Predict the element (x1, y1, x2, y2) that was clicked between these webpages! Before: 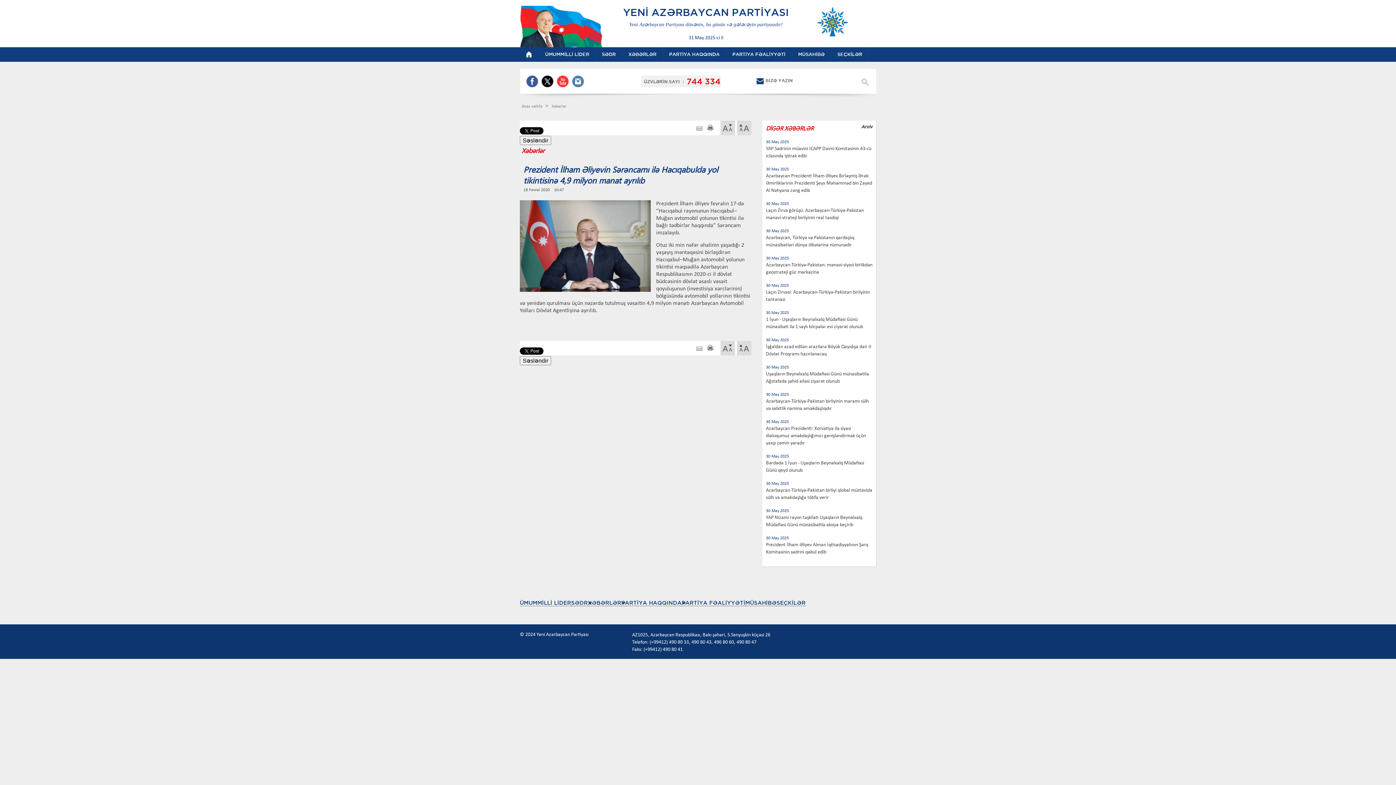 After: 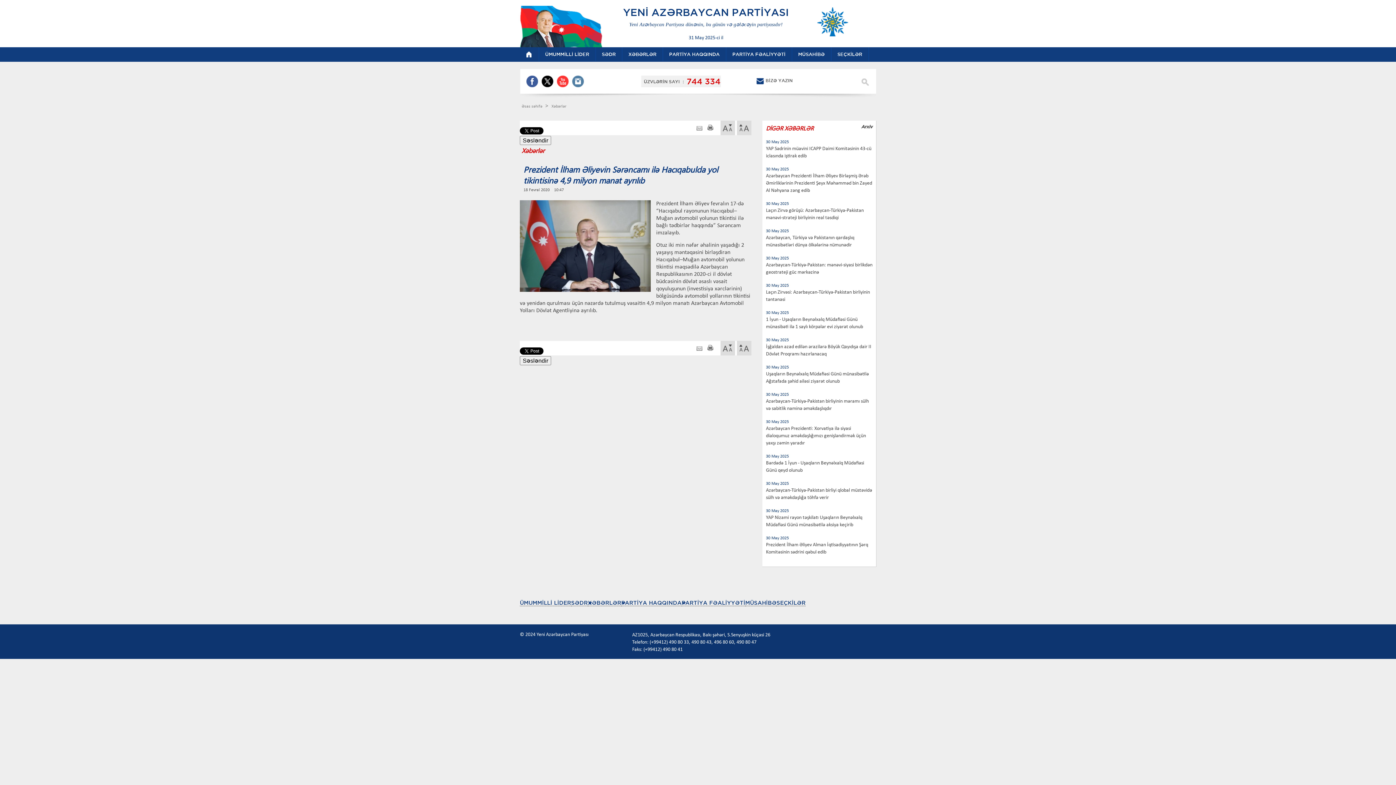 Action: bbox: (707, 345, 713, 352)